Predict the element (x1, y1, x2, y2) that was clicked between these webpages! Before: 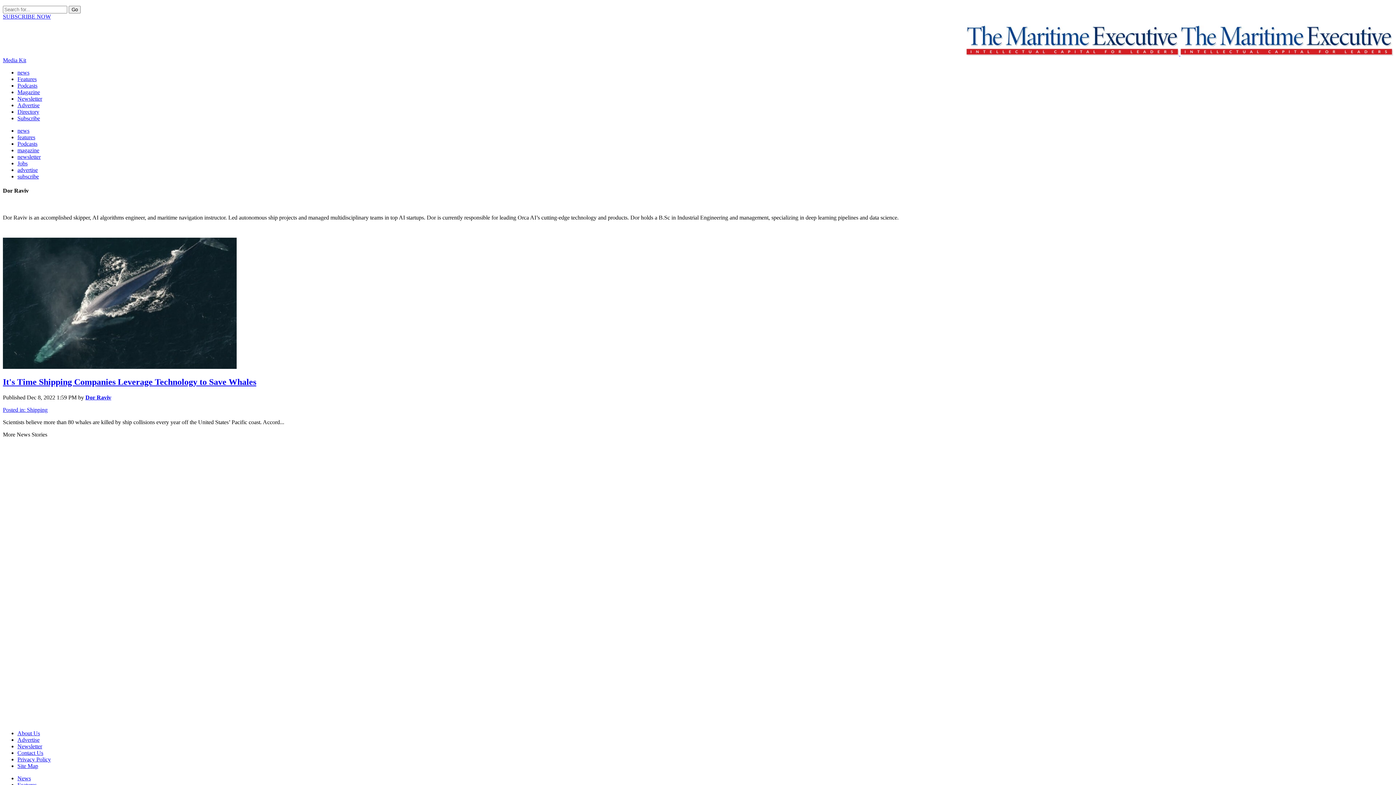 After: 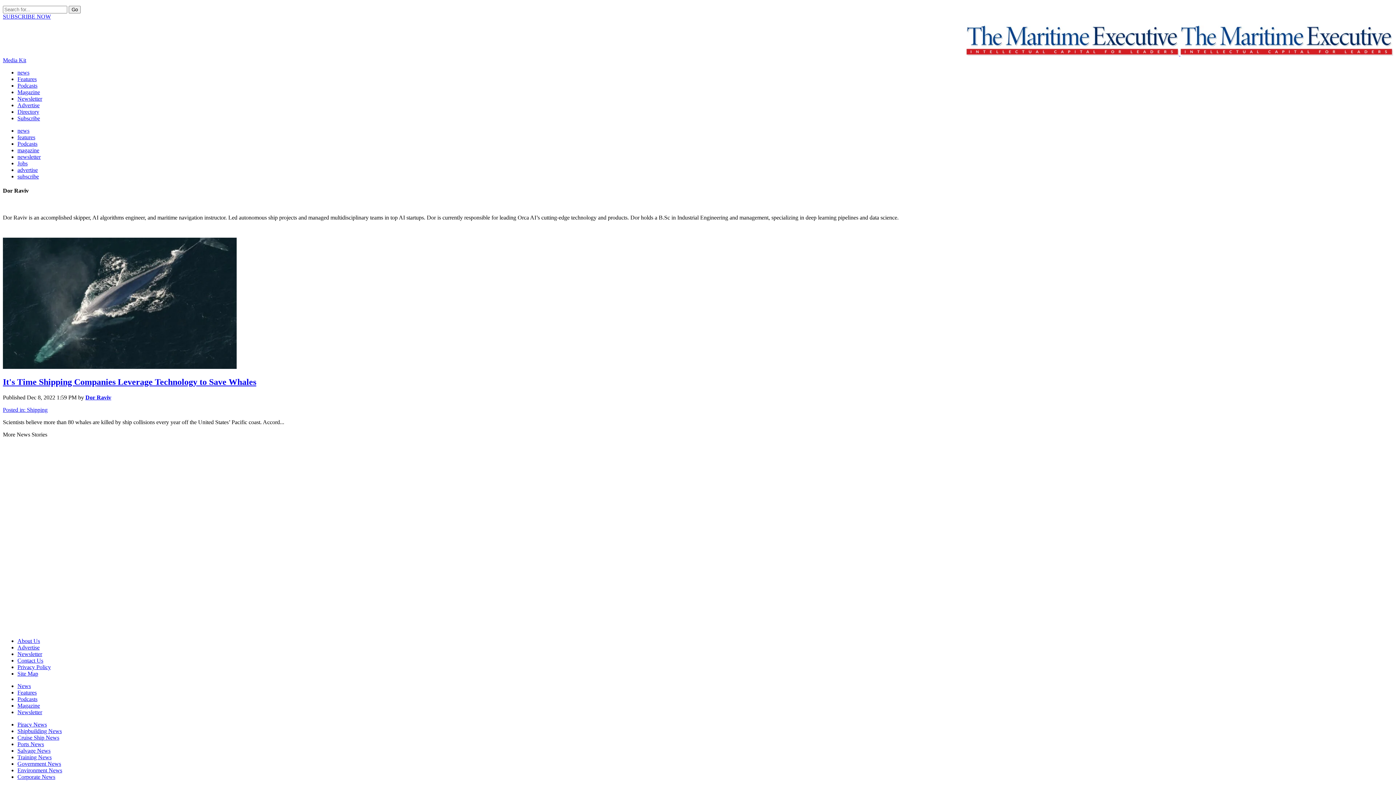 Action: bbox: (85, 394, 111, 400) label: Dor Raviv